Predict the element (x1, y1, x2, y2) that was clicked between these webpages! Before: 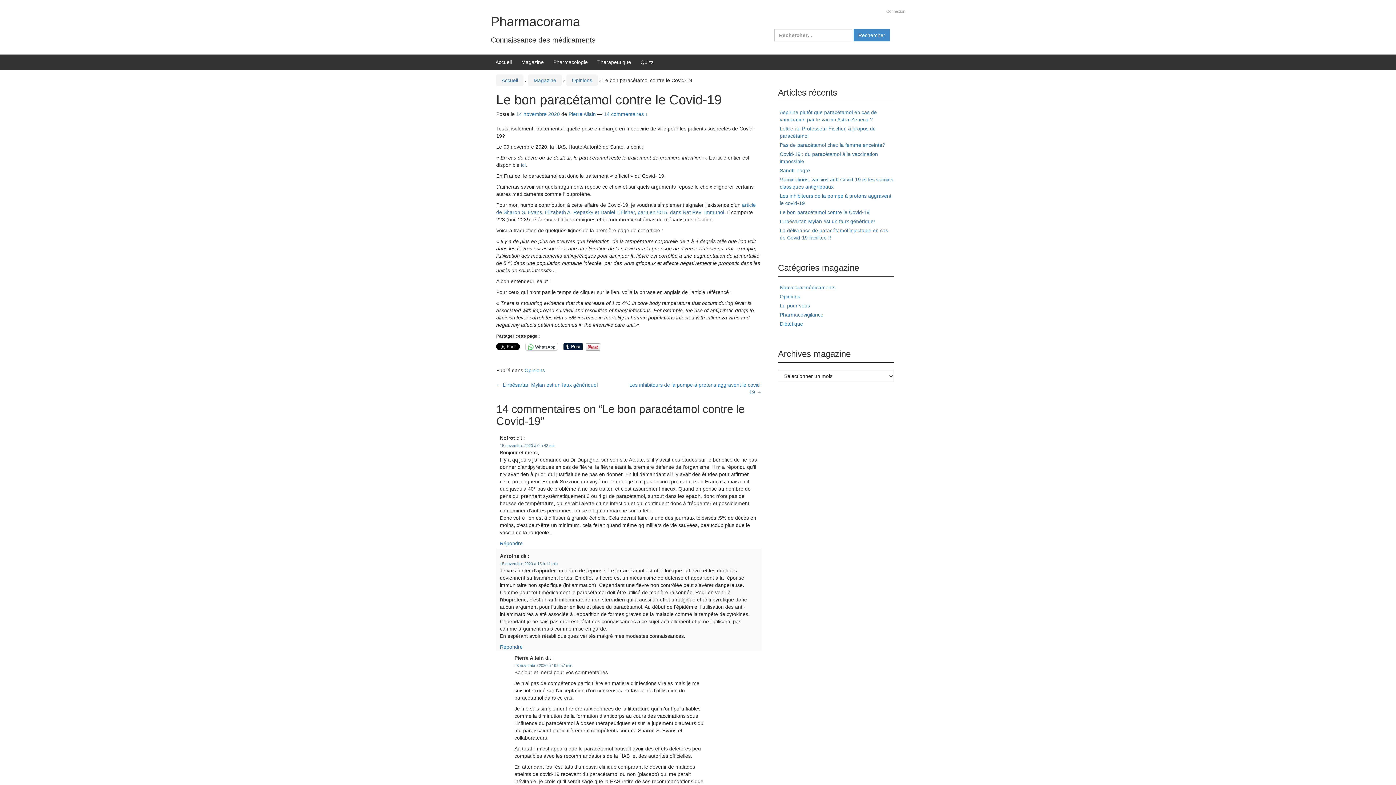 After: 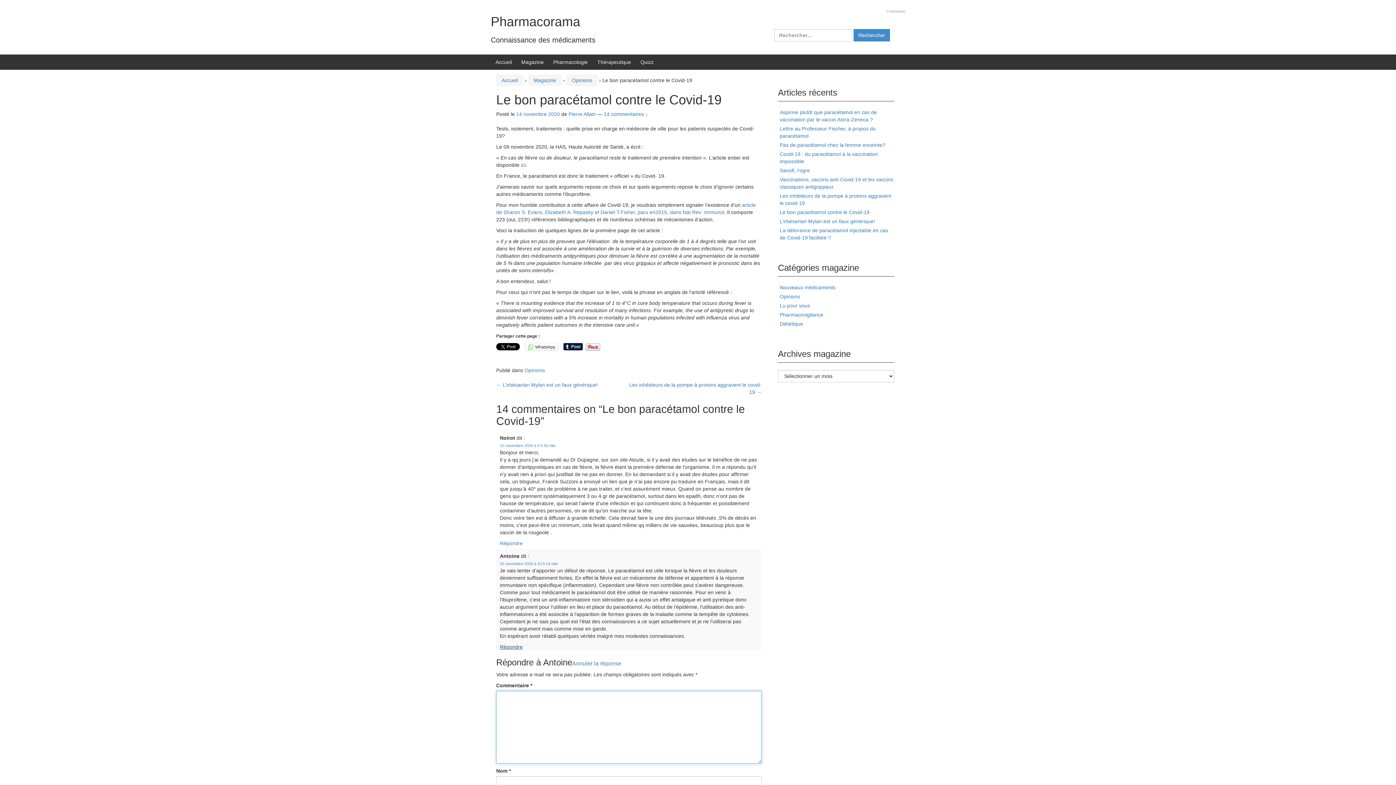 Action: label: Répondre à Antoine bbox: (500, 644, 522, 650)